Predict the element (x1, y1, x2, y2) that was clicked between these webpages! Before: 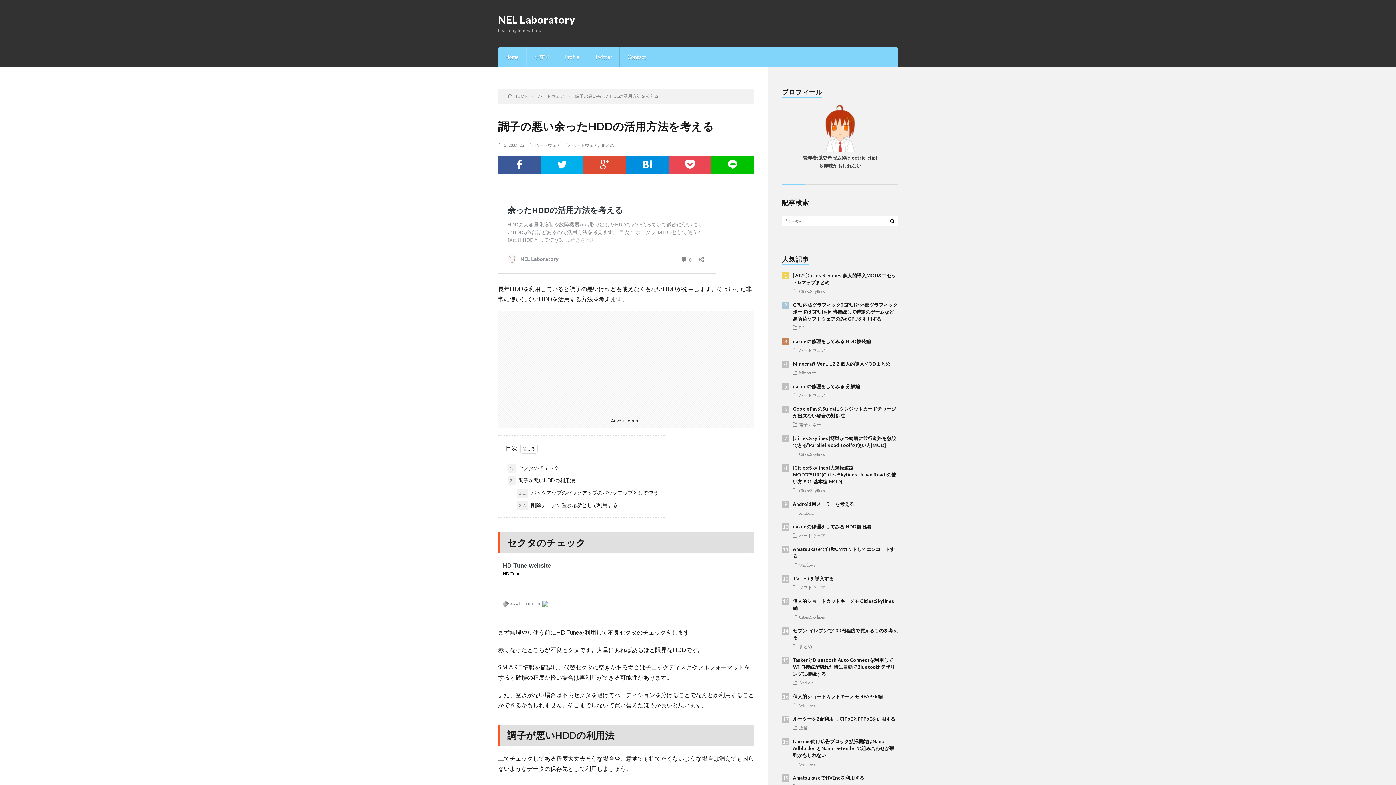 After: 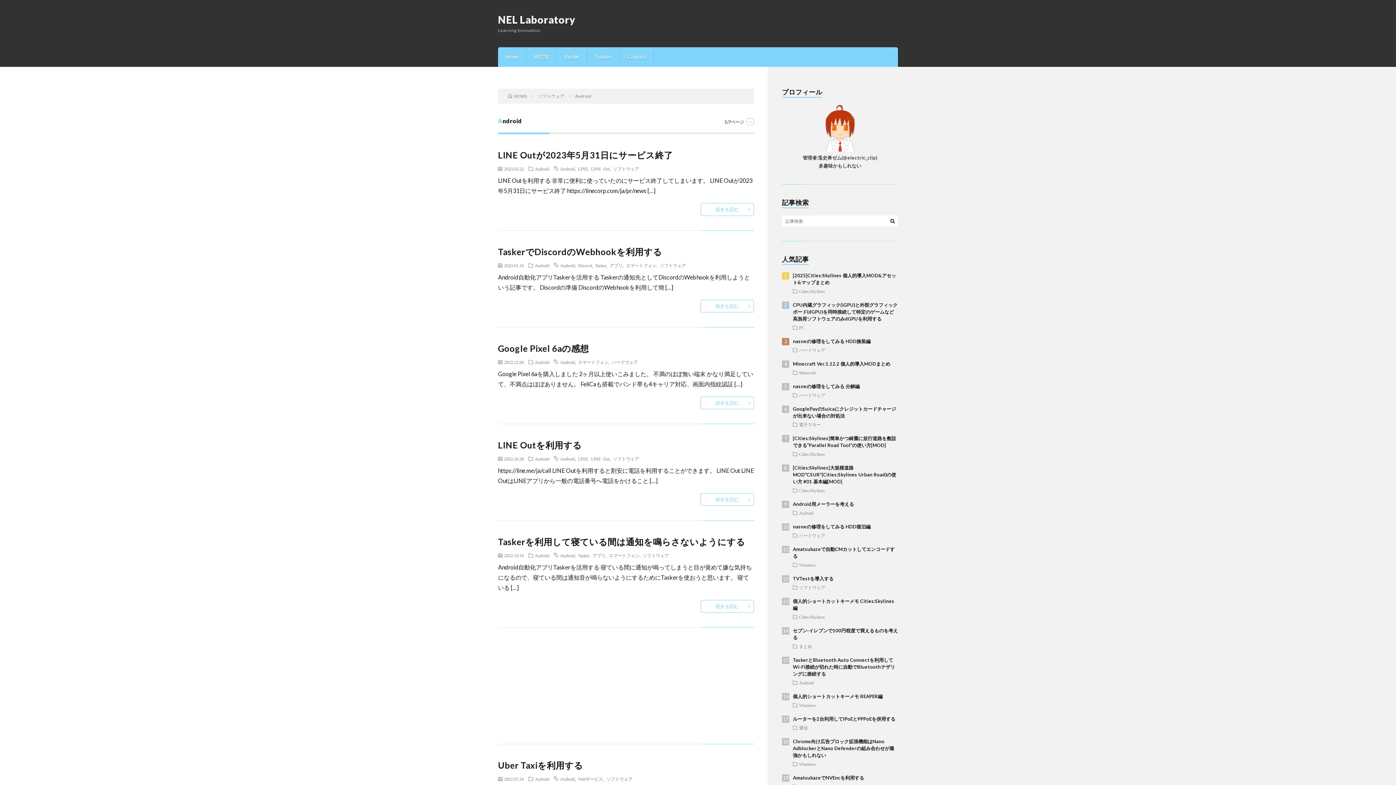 Action: bbox: (799, 510, 813, 515) label: Android